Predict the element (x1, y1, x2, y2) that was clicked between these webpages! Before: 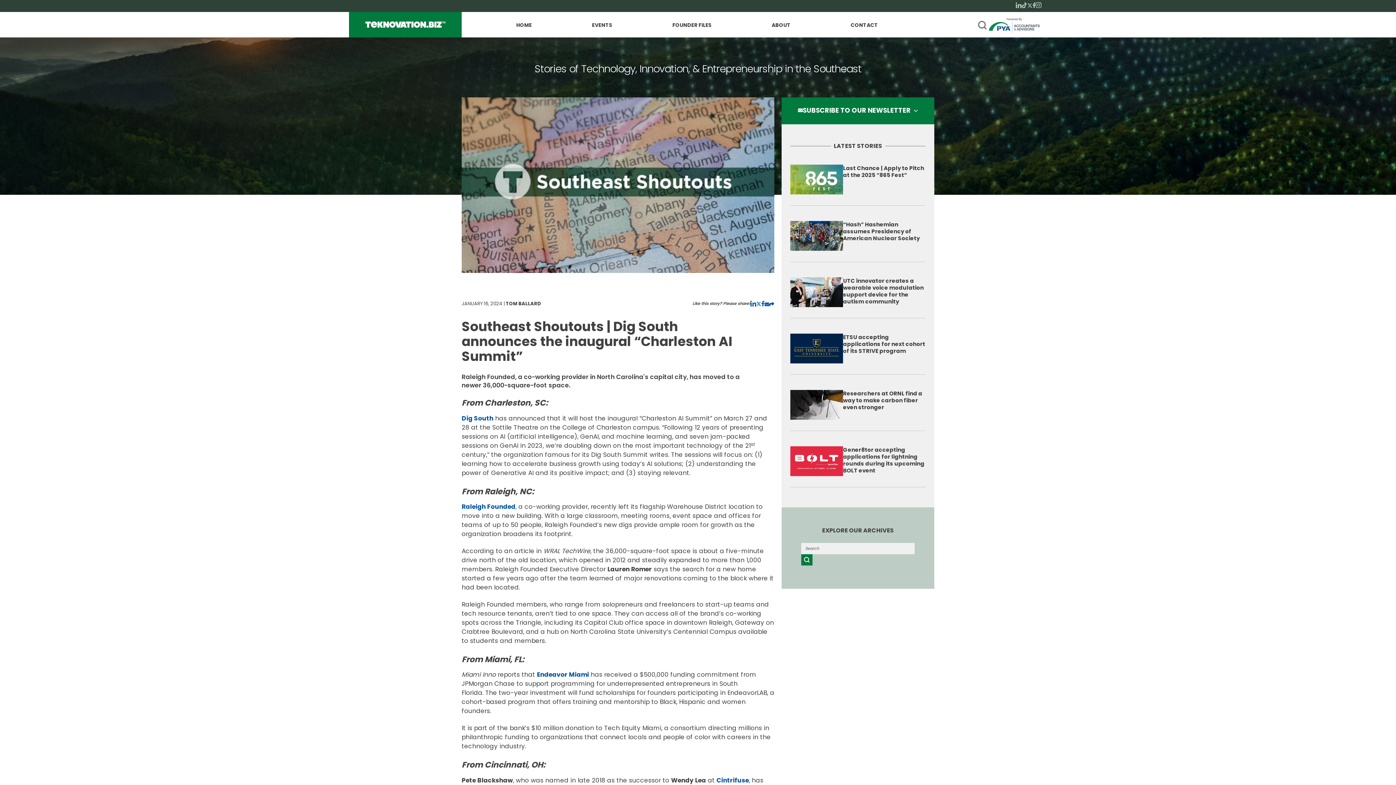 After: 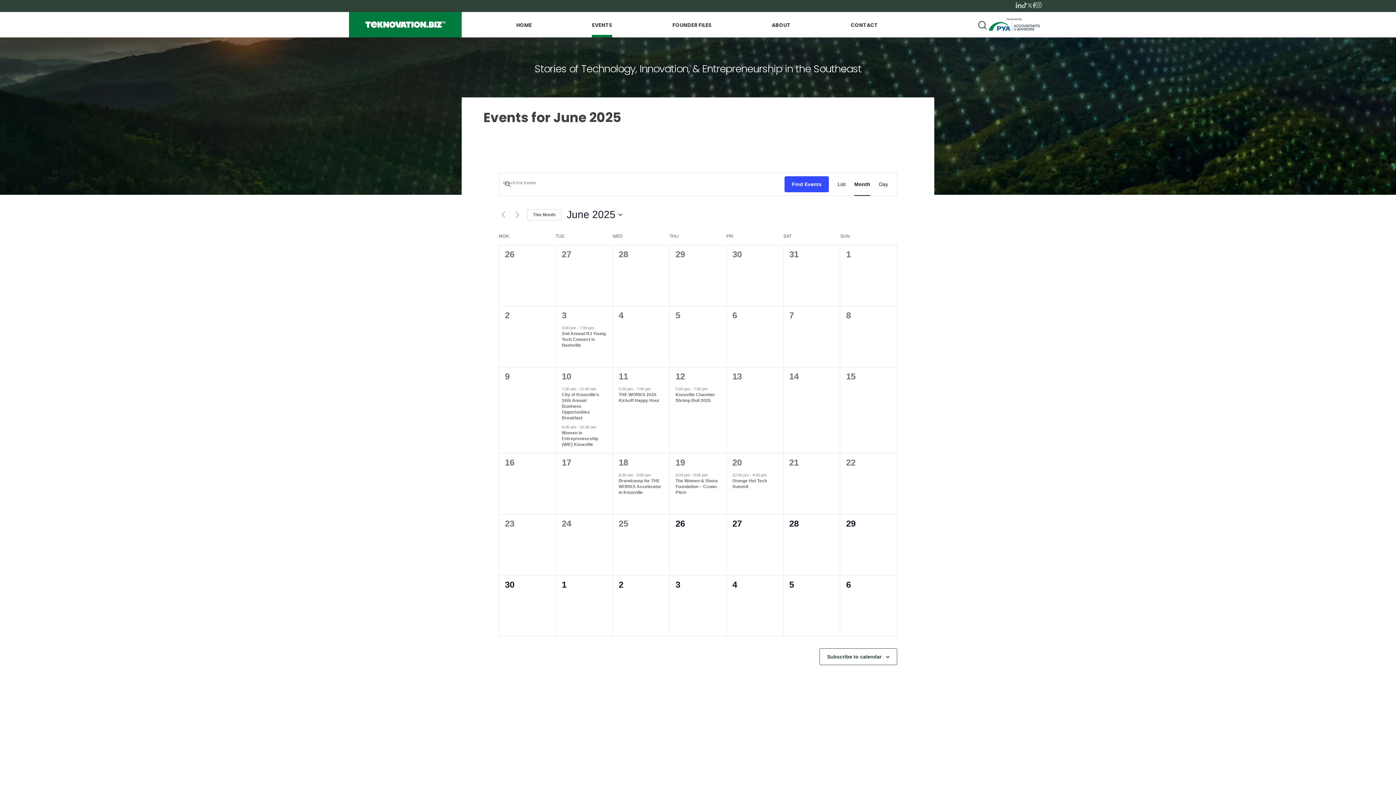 Action: bbox: (592, 22, 612, 34) label: EVENTS